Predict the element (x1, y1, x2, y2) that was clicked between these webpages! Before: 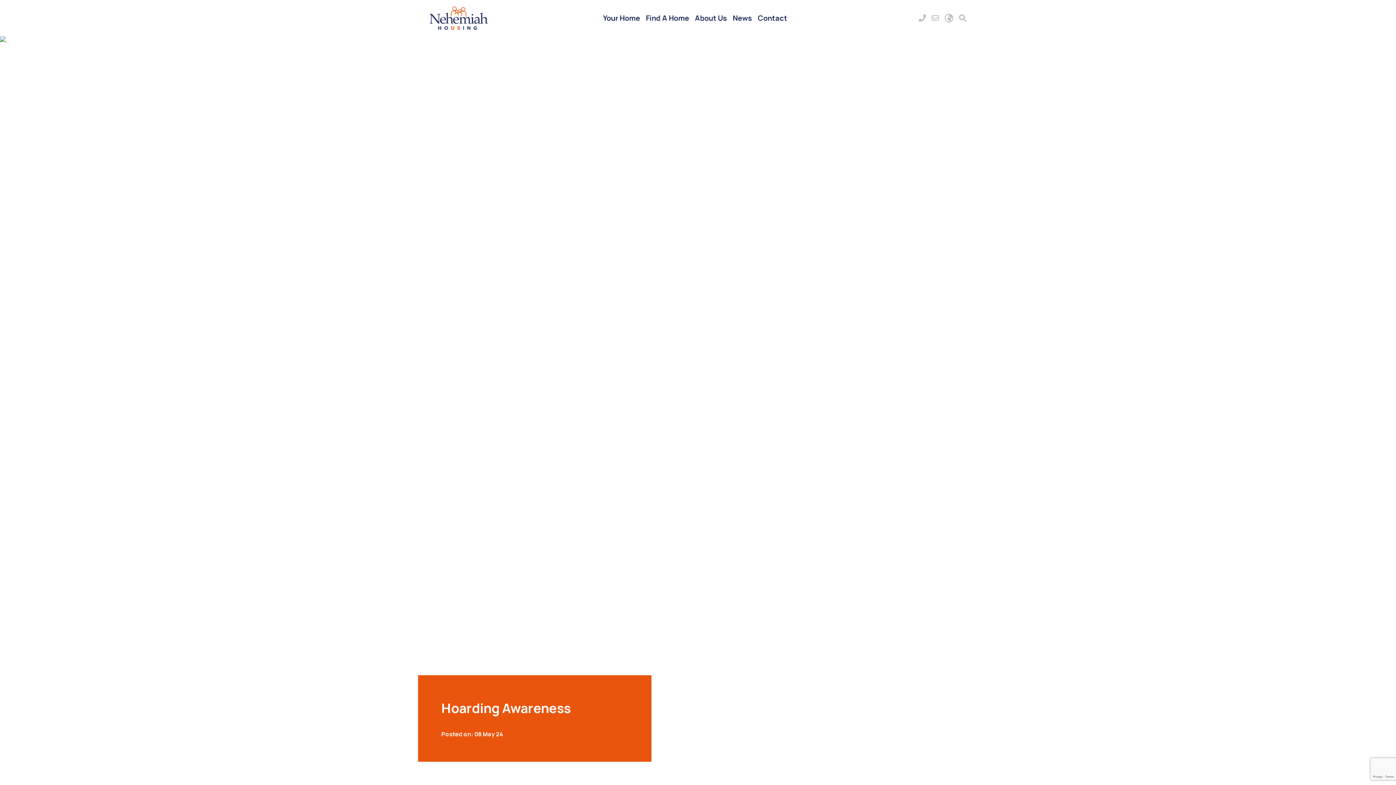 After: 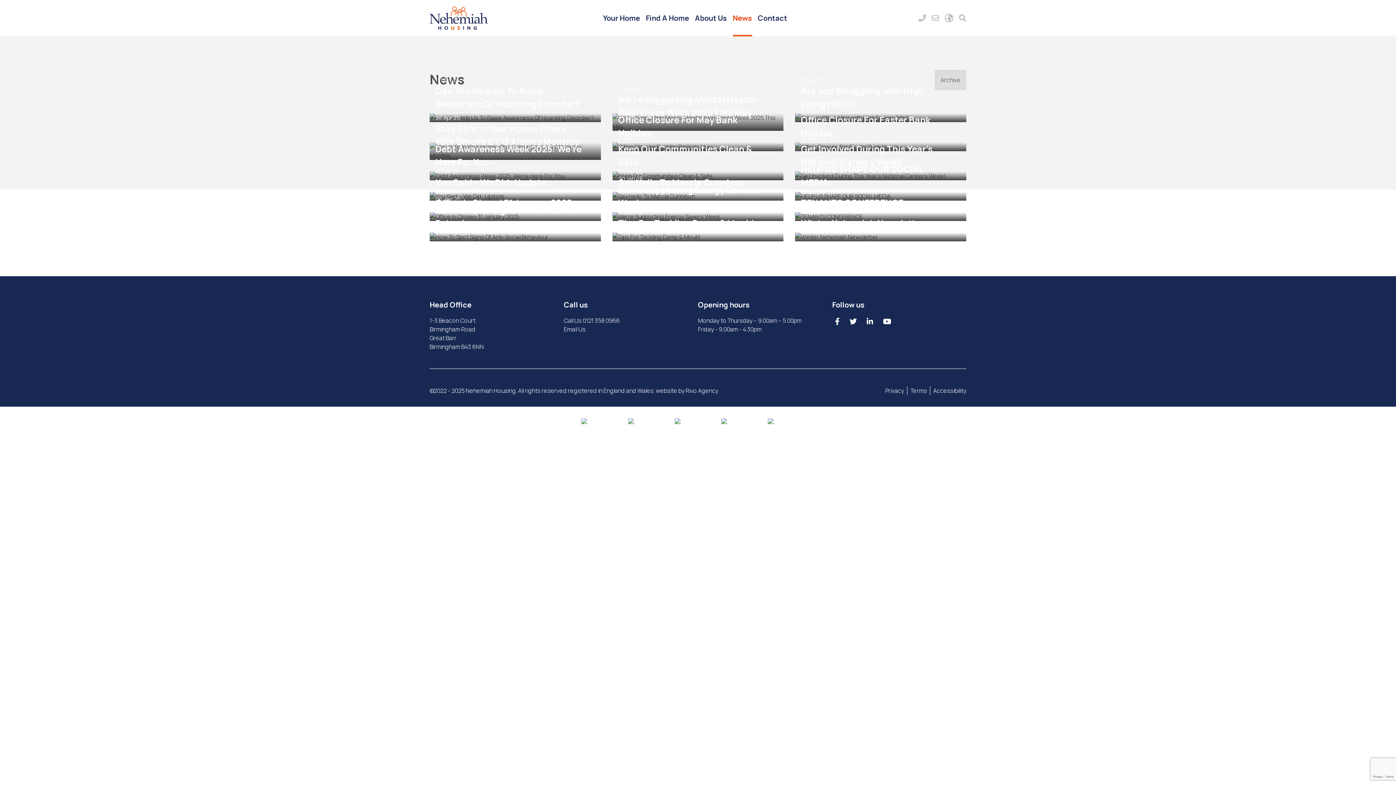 Action: bbox: (732, 0, 752, 36) label: News